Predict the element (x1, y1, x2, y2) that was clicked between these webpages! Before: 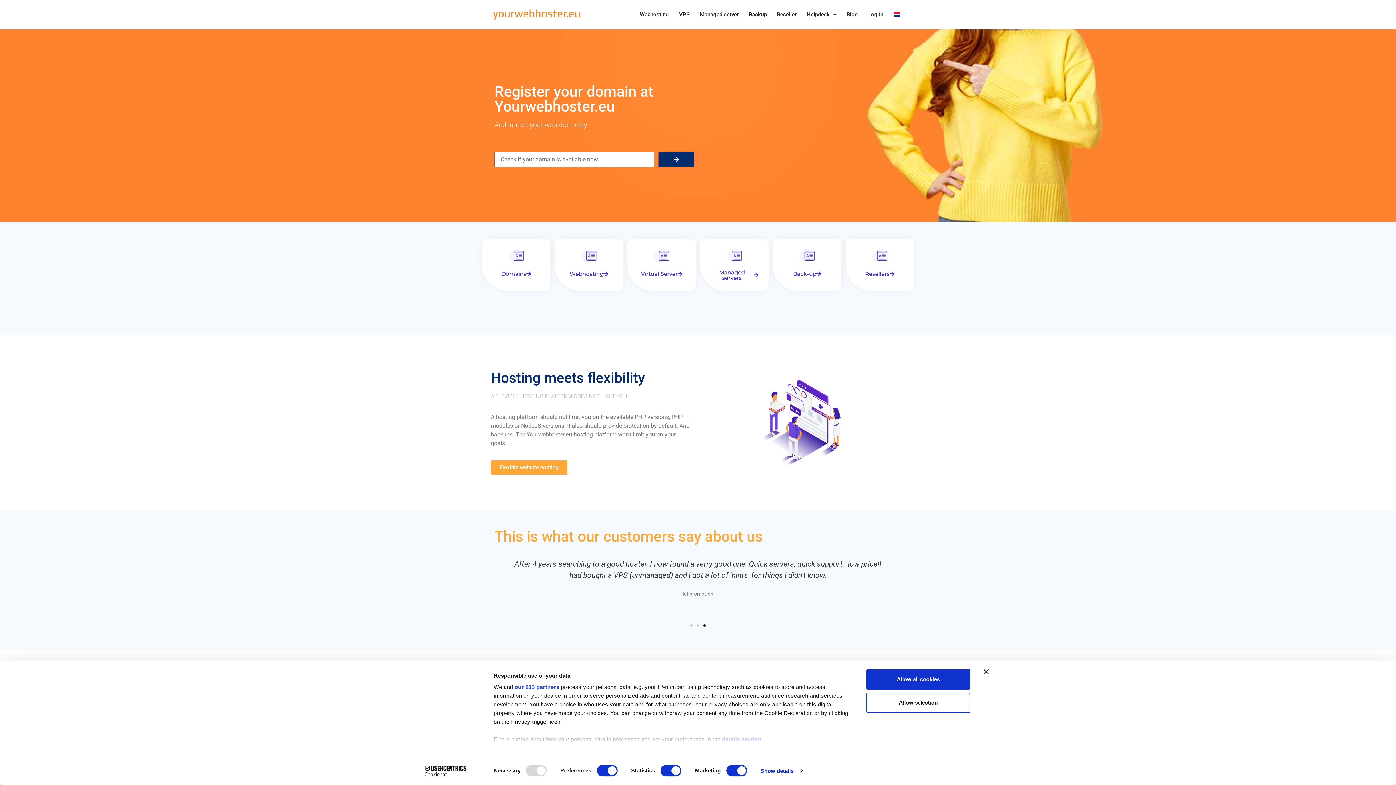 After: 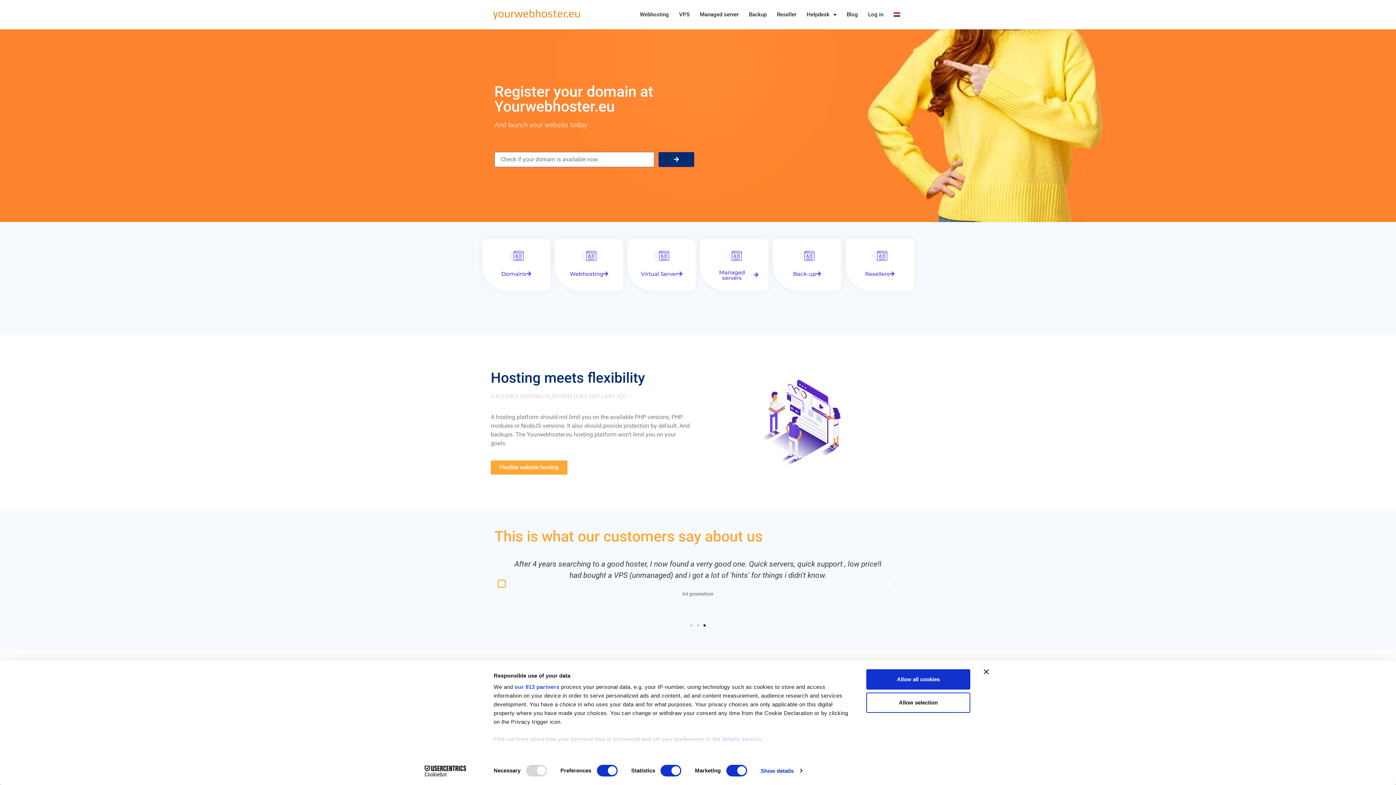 Action: label: Previous slide bbox: (498, 580, 505, 587)